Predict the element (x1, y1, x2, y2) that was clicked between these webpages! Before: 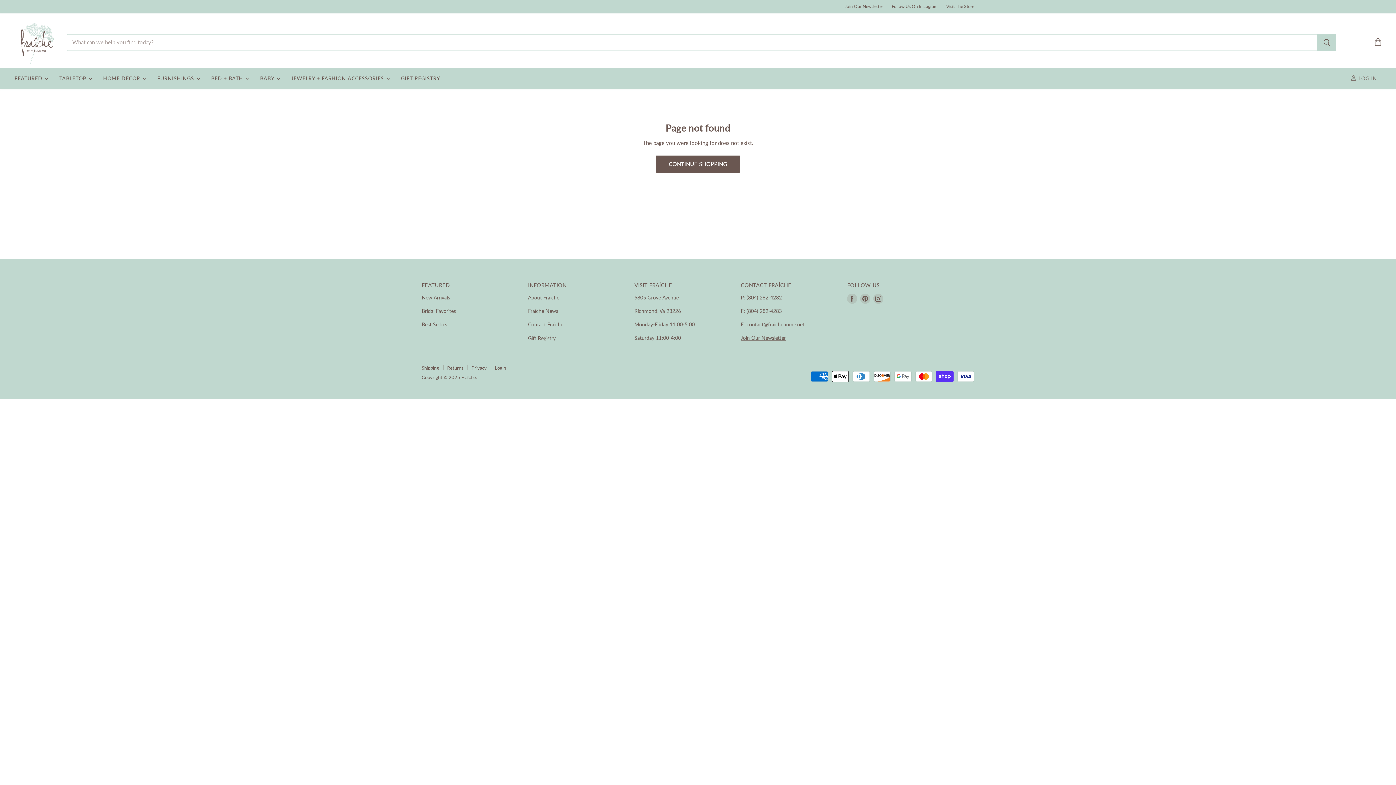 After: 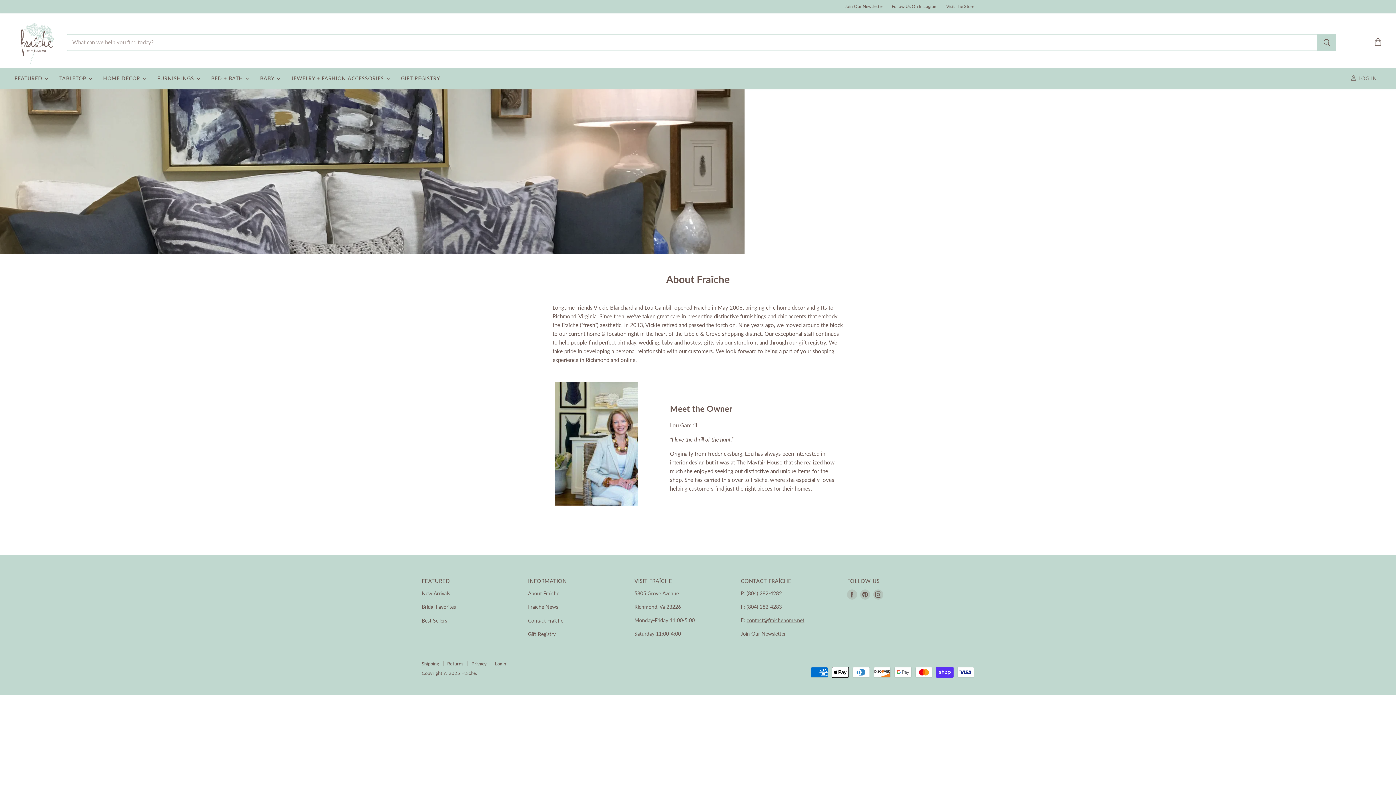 Action: label: About Fraîche bbox: (528, 294, 559, 300)